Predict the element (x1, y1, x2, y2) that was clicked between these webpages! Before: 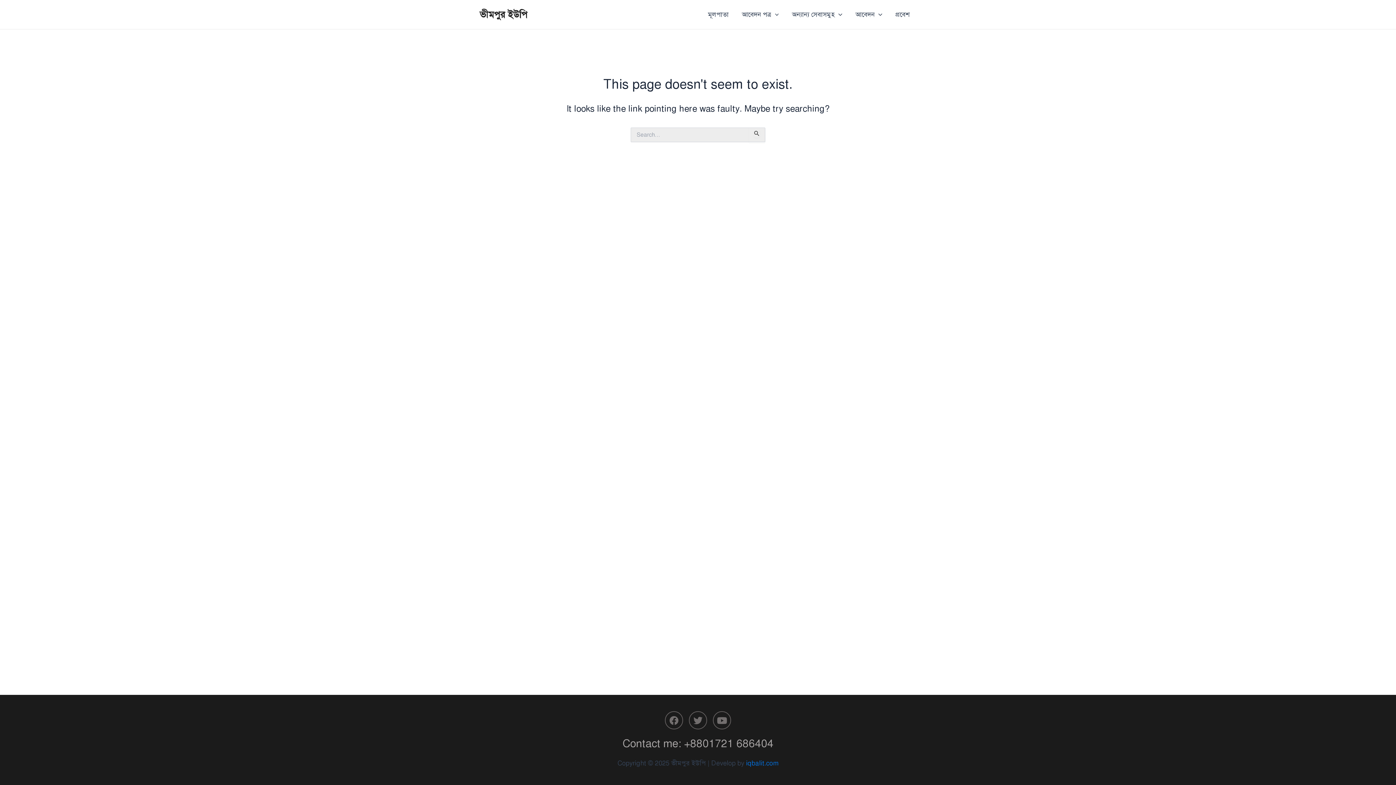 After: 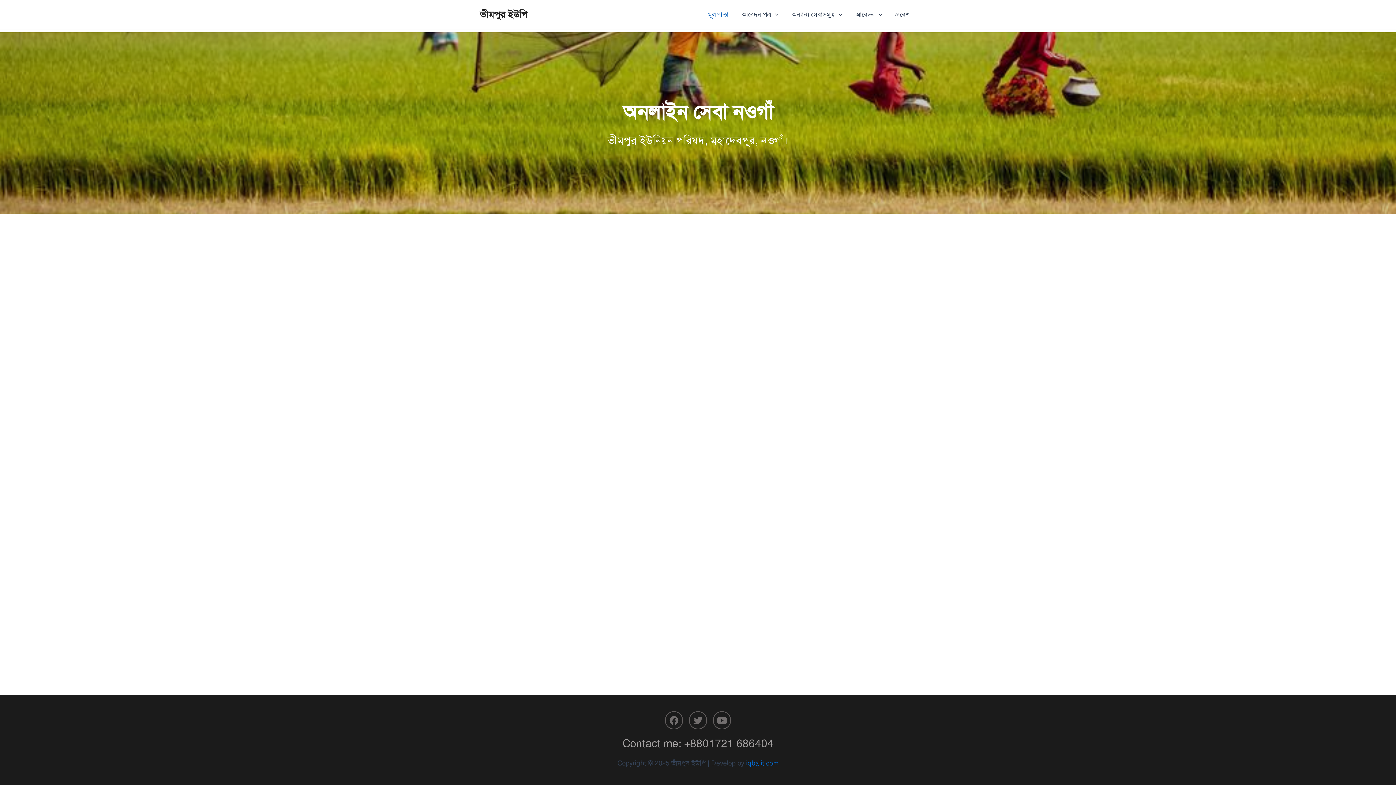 Action: label: মূলপাতা bbox: (701, 0, 735, 29)